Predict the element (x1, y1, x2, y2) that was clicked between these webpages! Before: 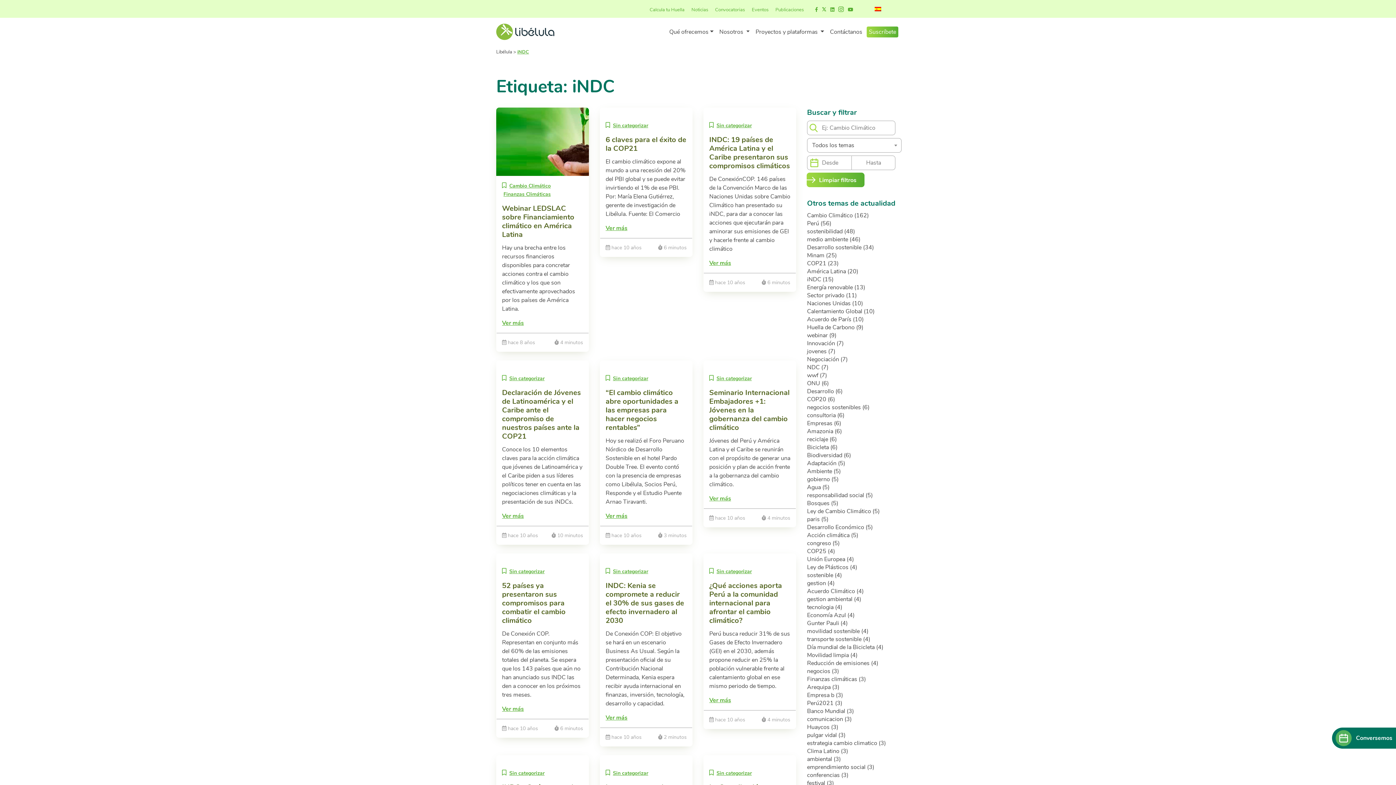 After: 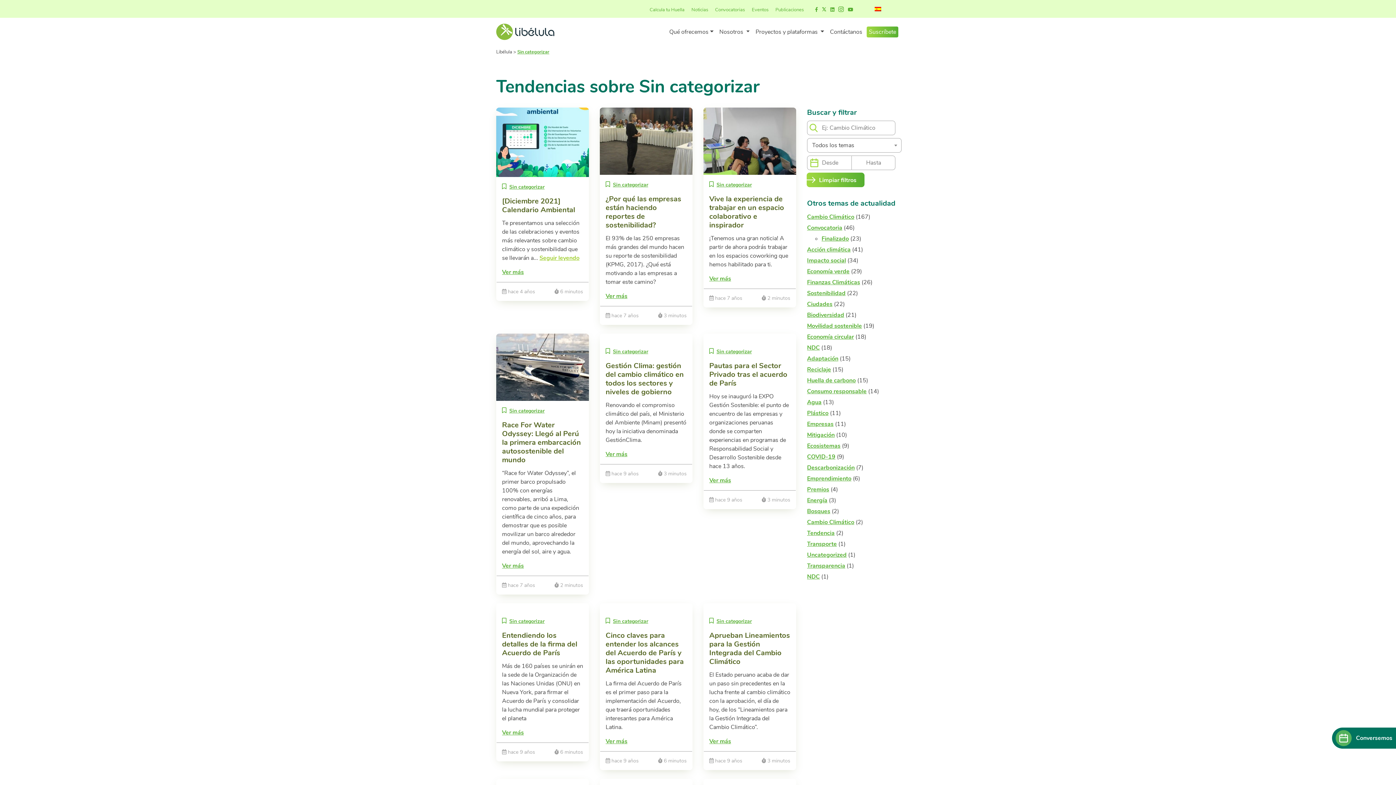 Action: bbox: (716, 568, 751, 575) label: Sin categorizar